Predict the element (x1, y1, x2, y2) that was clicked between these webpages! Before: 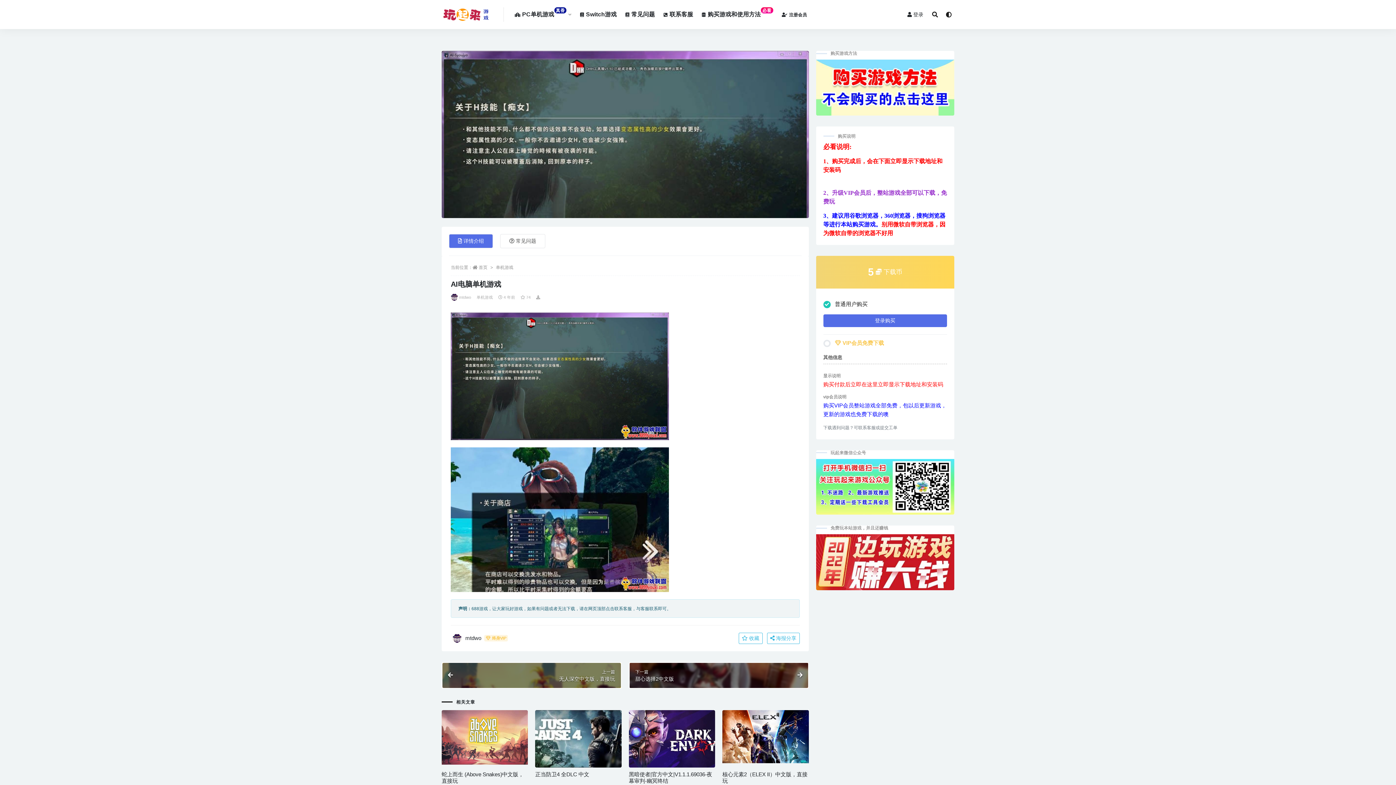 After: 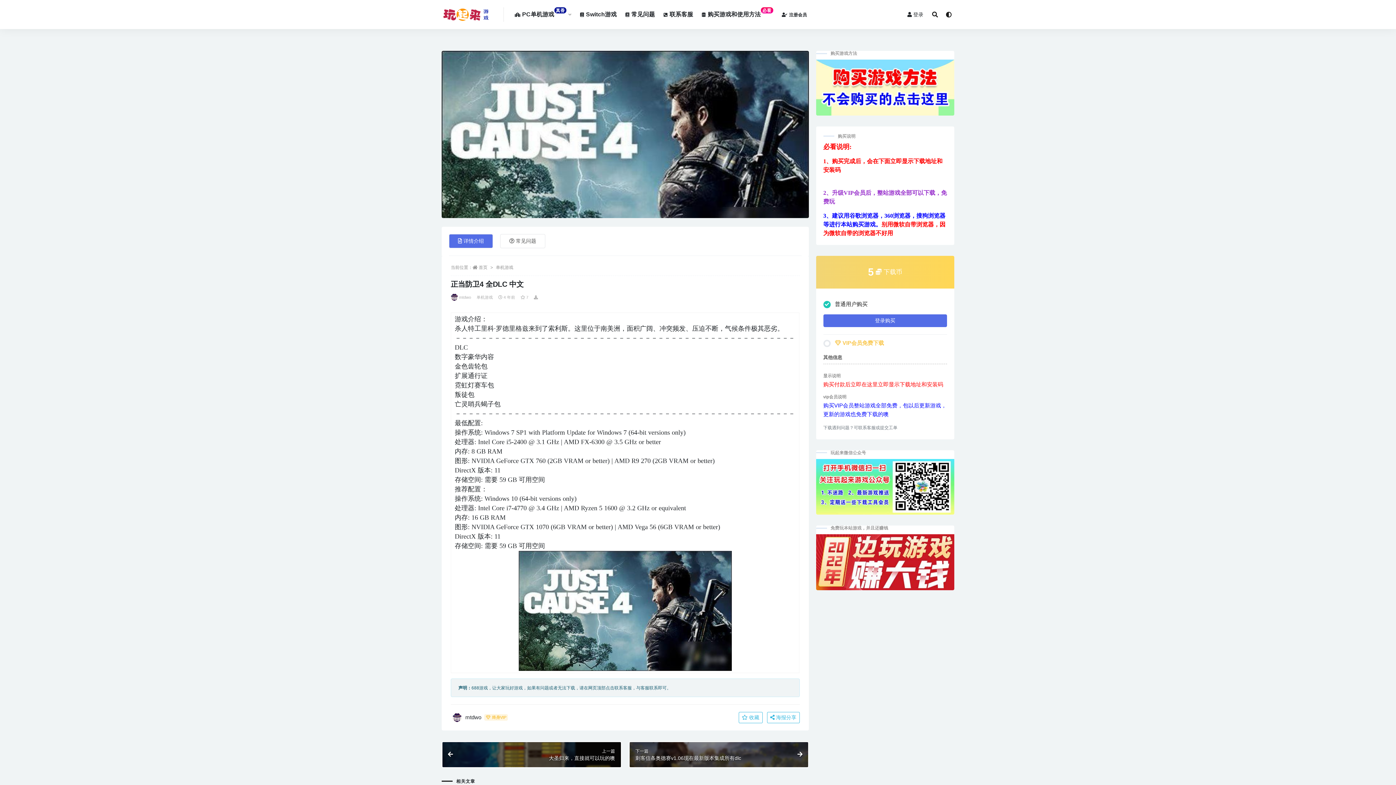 Action: bbox: (535, 771, 589, 777) label: 正当防卫4 全DLC 中文